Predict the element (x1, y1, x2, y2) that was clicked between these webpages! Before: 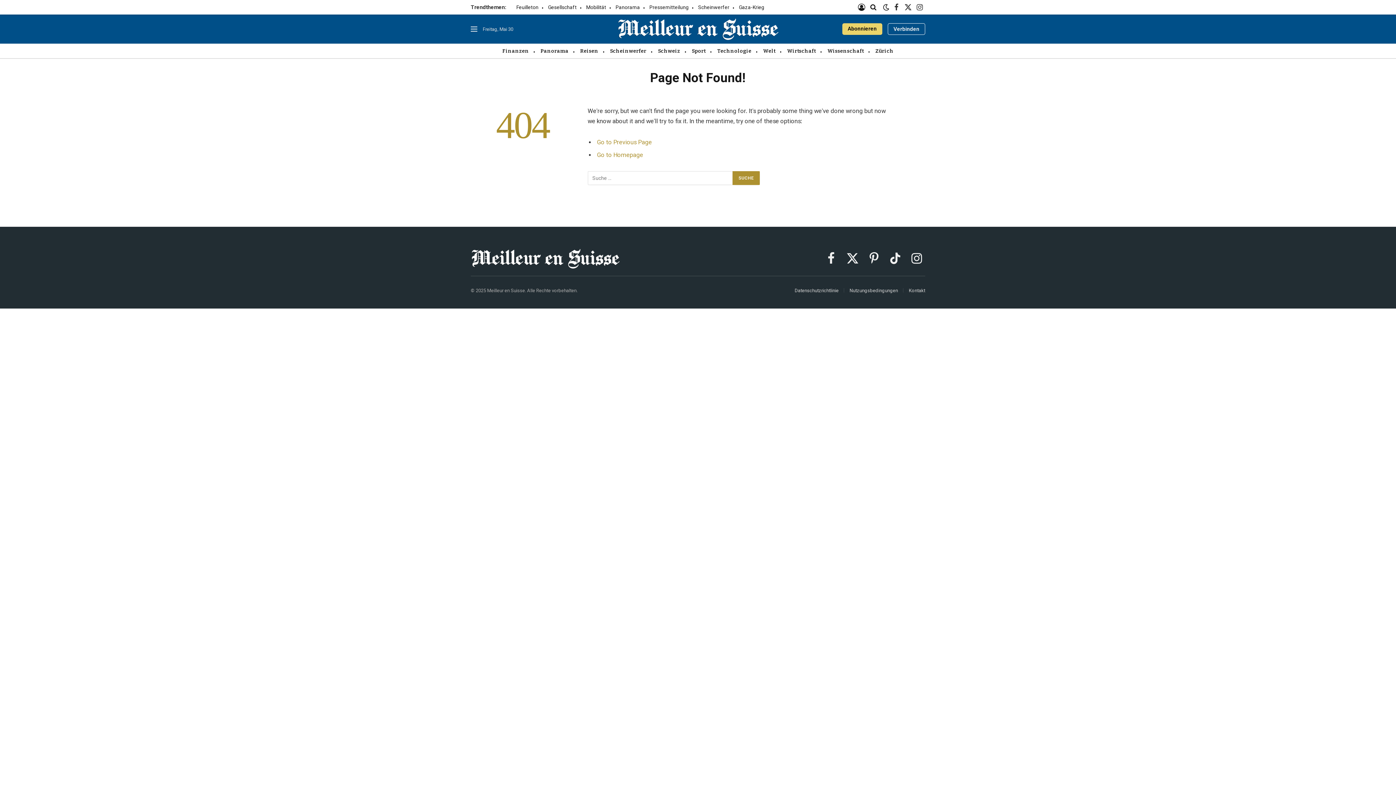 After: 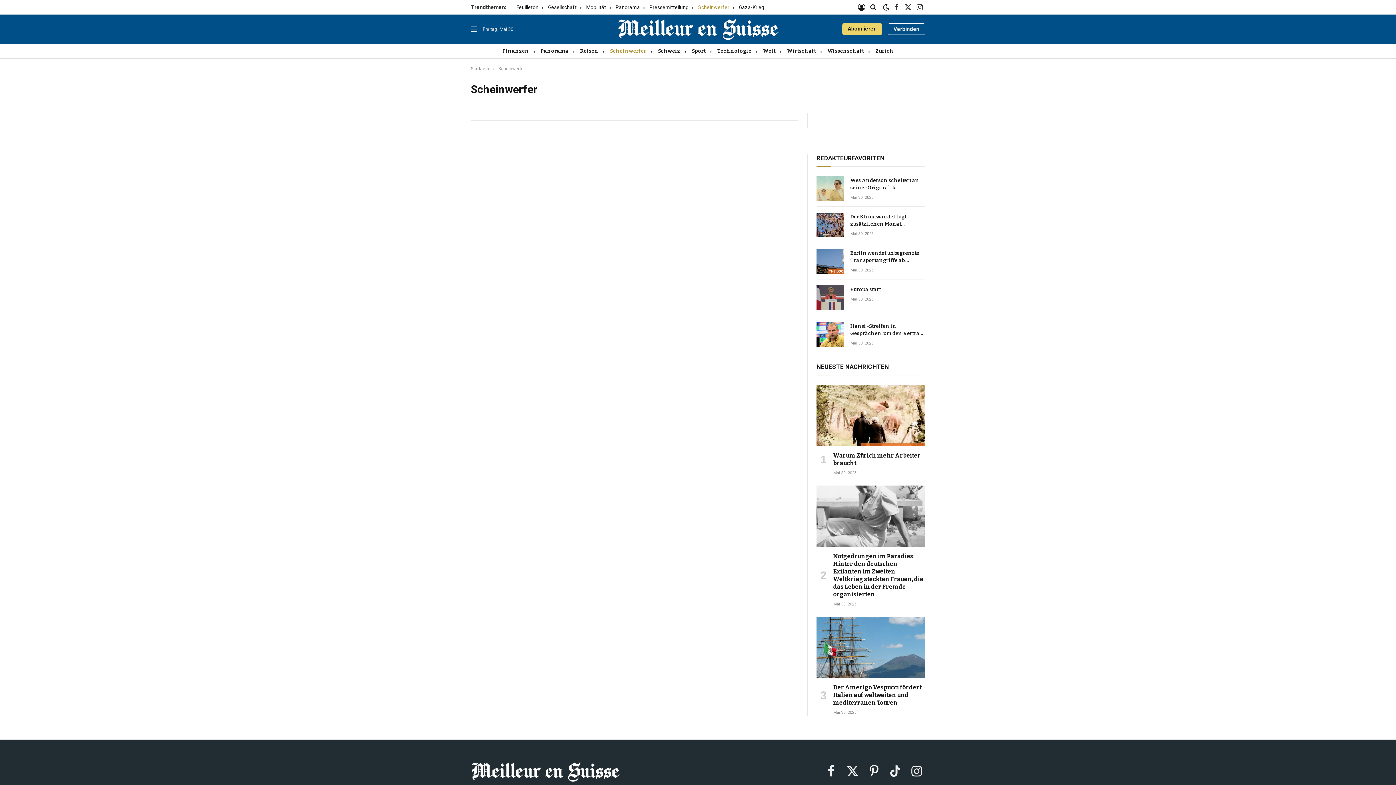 Action: bbox: (604, 44, 652, 58) label: Scheinwerfer